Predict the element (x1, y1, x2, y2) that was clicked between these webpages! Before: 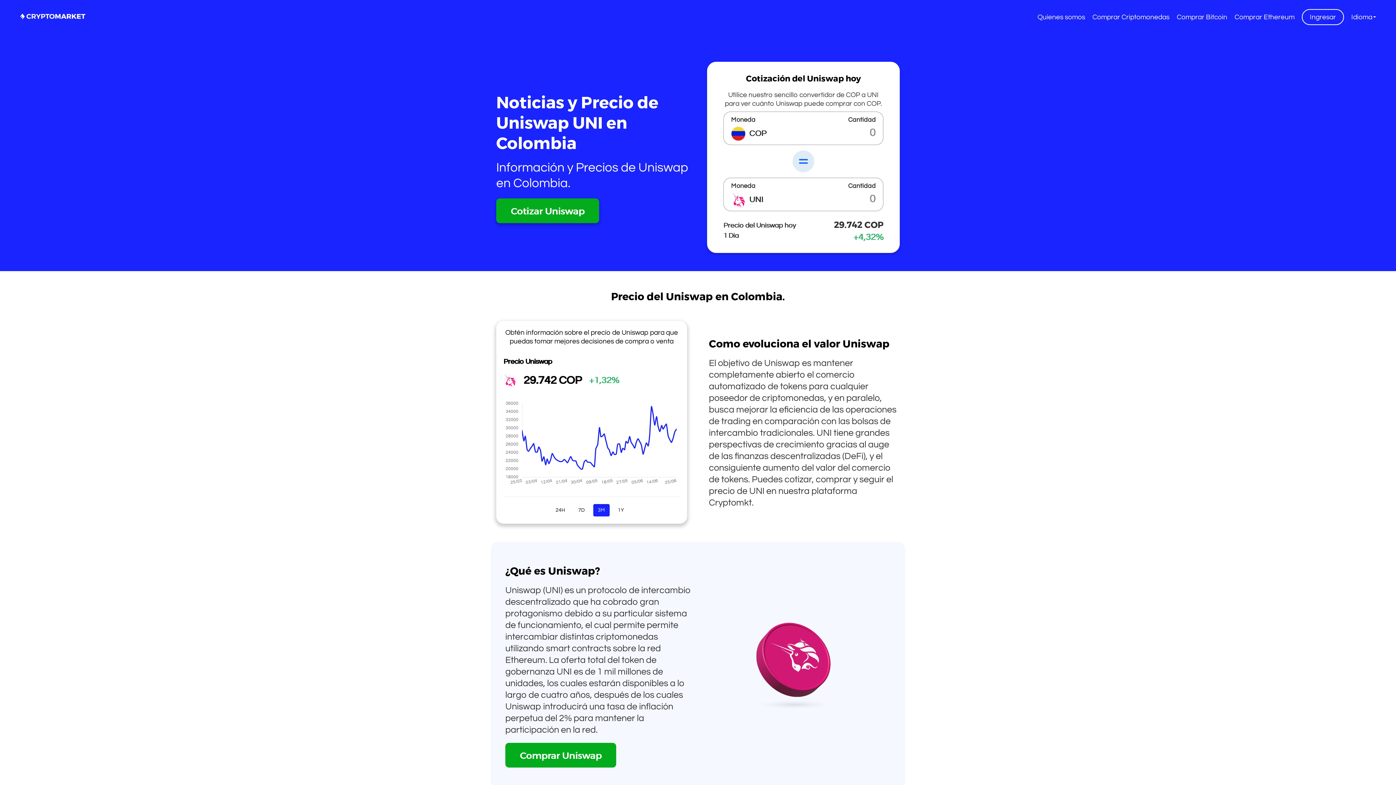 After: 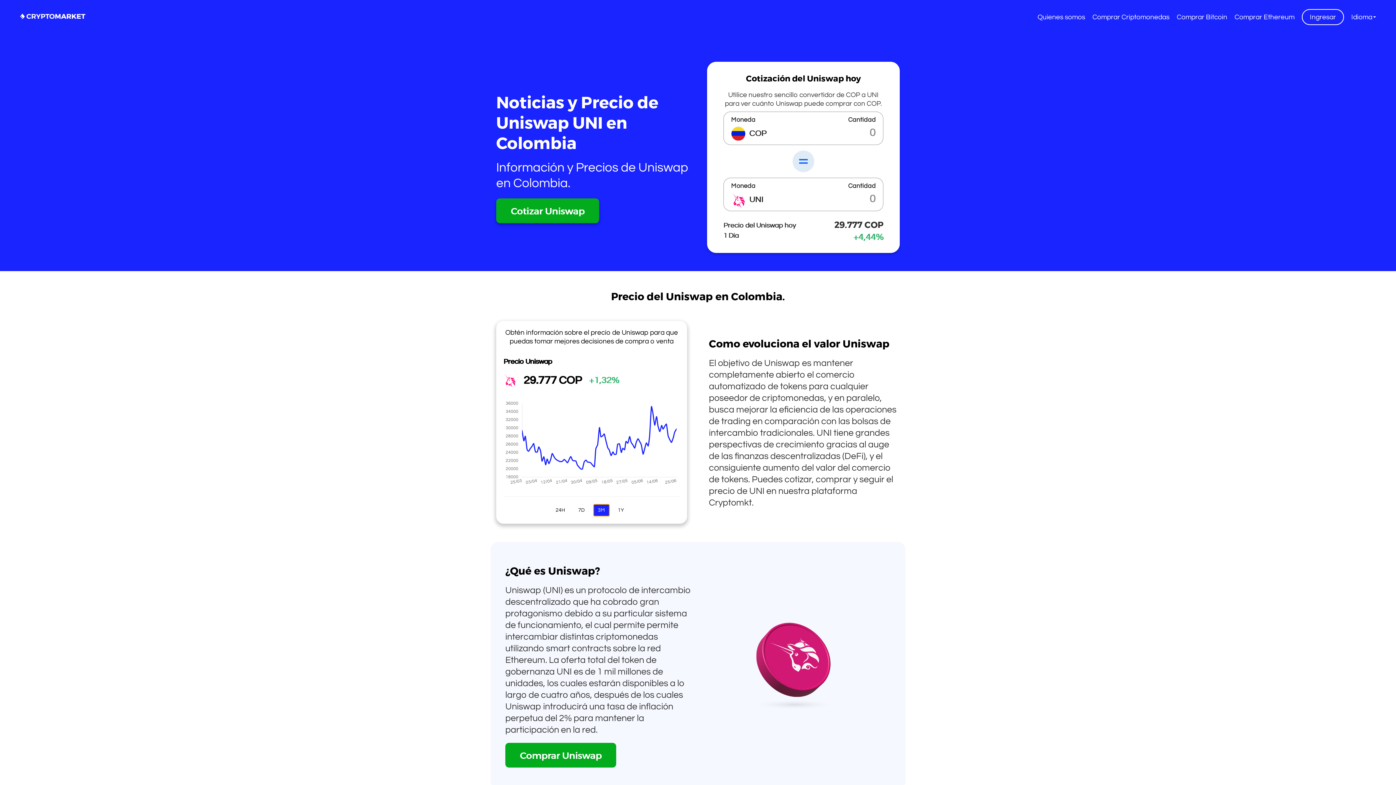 Action: label: 3M bbox: (593, 504, 609, 516)